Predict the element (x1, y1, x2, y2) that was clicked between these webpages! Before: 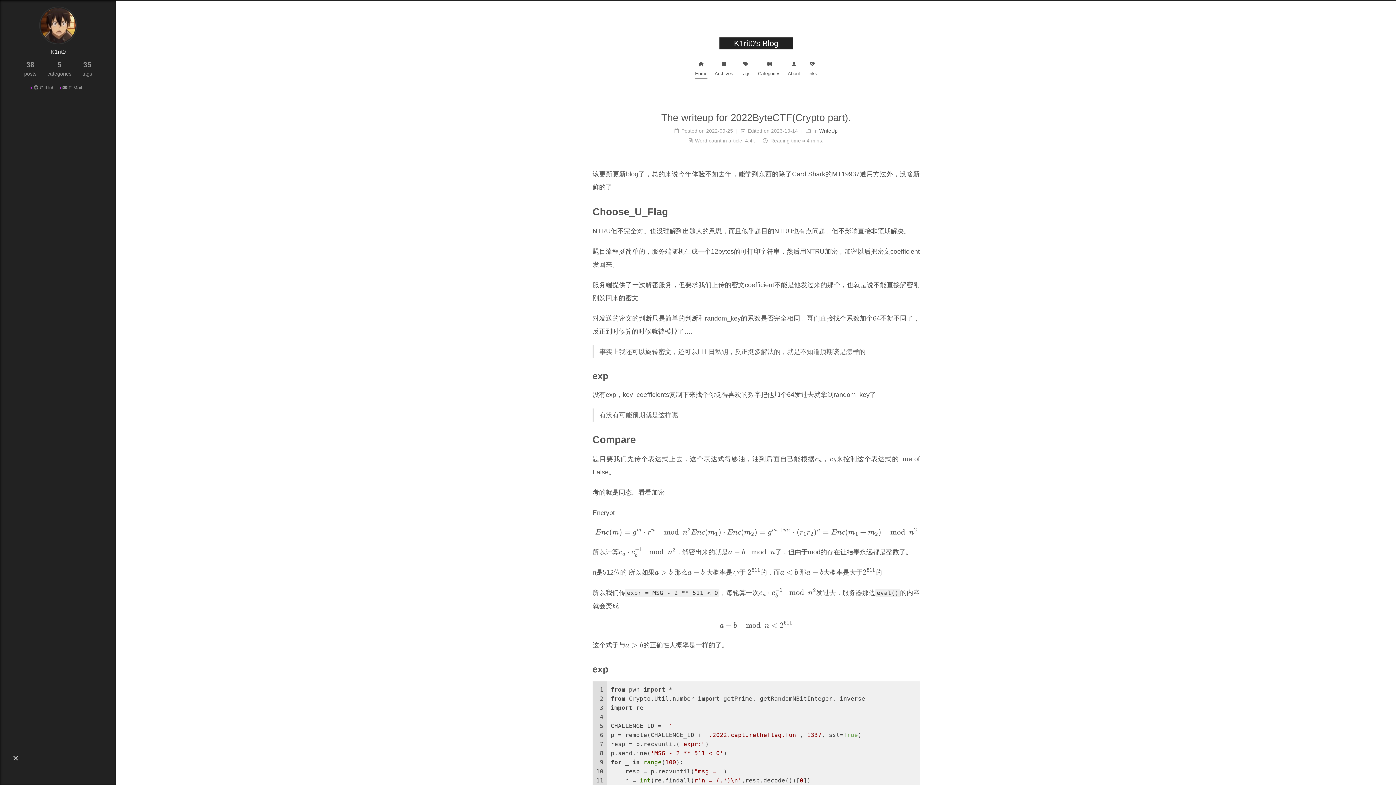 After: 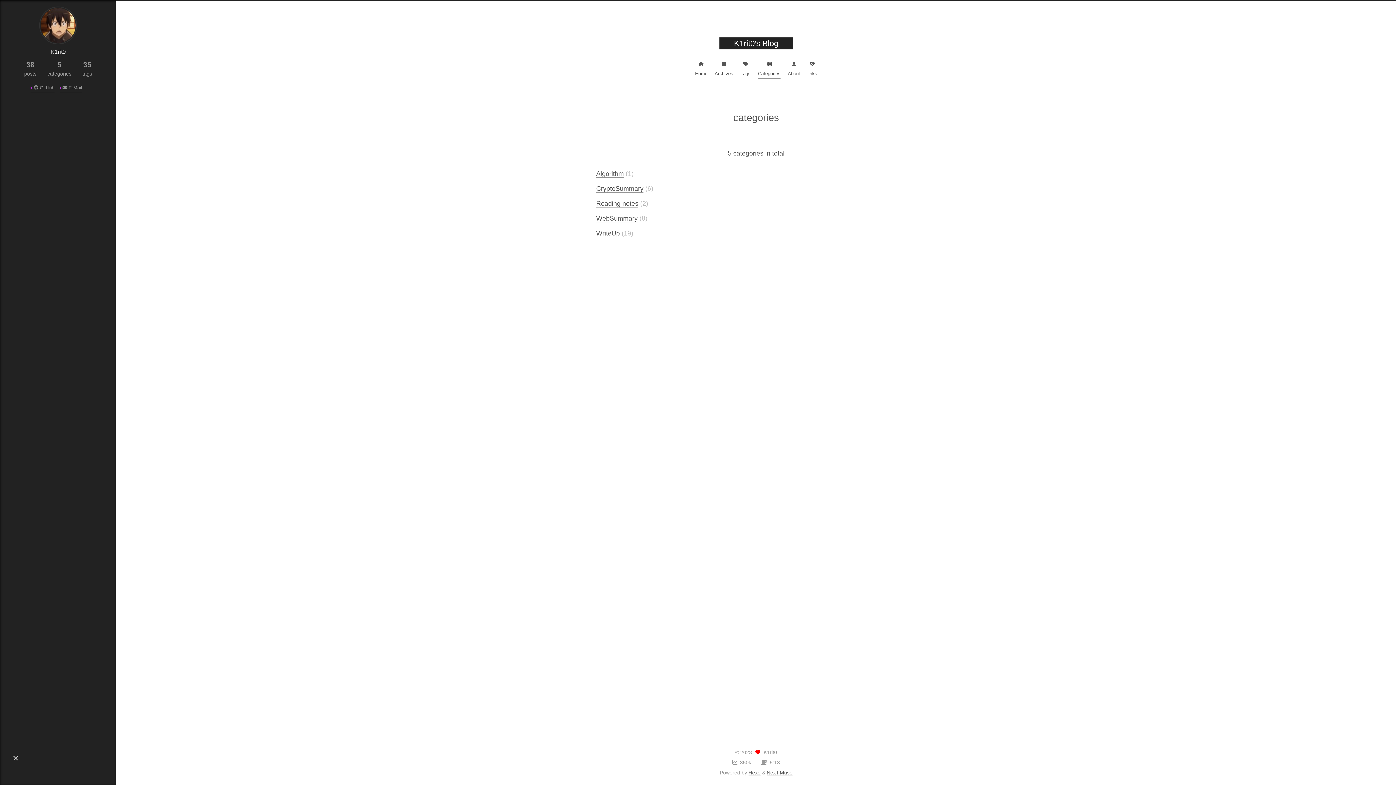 Action: bbox: (758, 59, 780, 78) label: Categories